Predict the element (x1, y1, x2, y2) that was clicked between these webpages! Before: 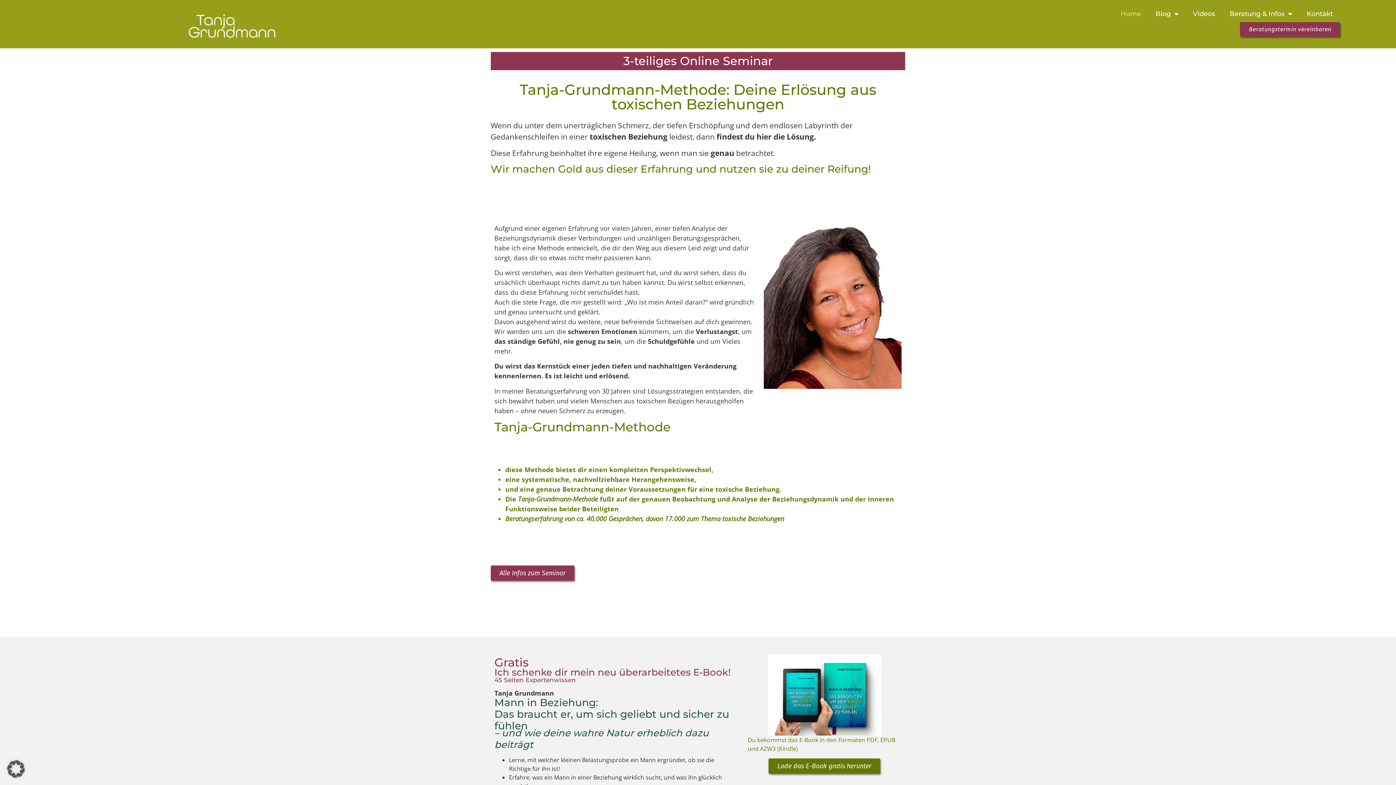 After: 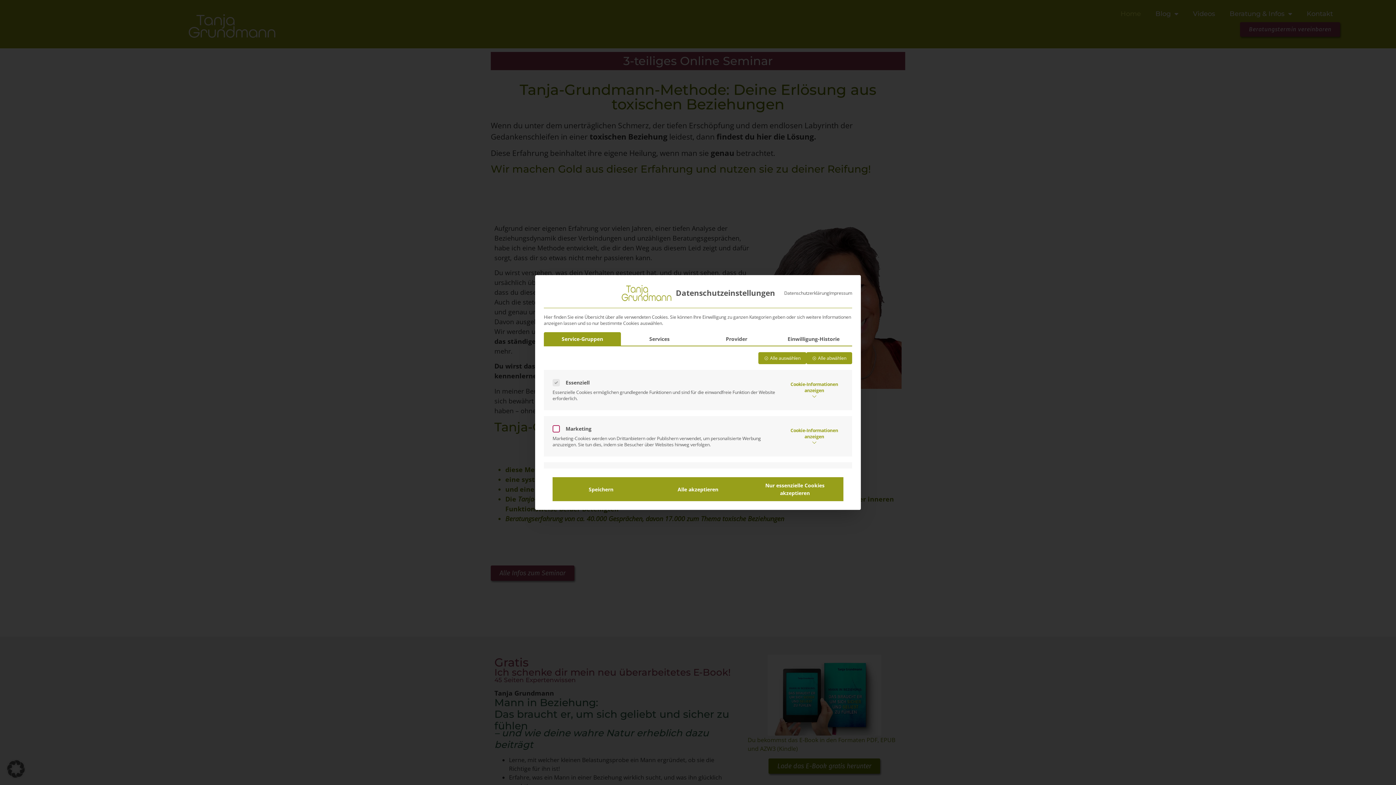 Action: label: Dialog Datenschutz-Präferenz öffnen bbox: (0, 753, 32, 785)